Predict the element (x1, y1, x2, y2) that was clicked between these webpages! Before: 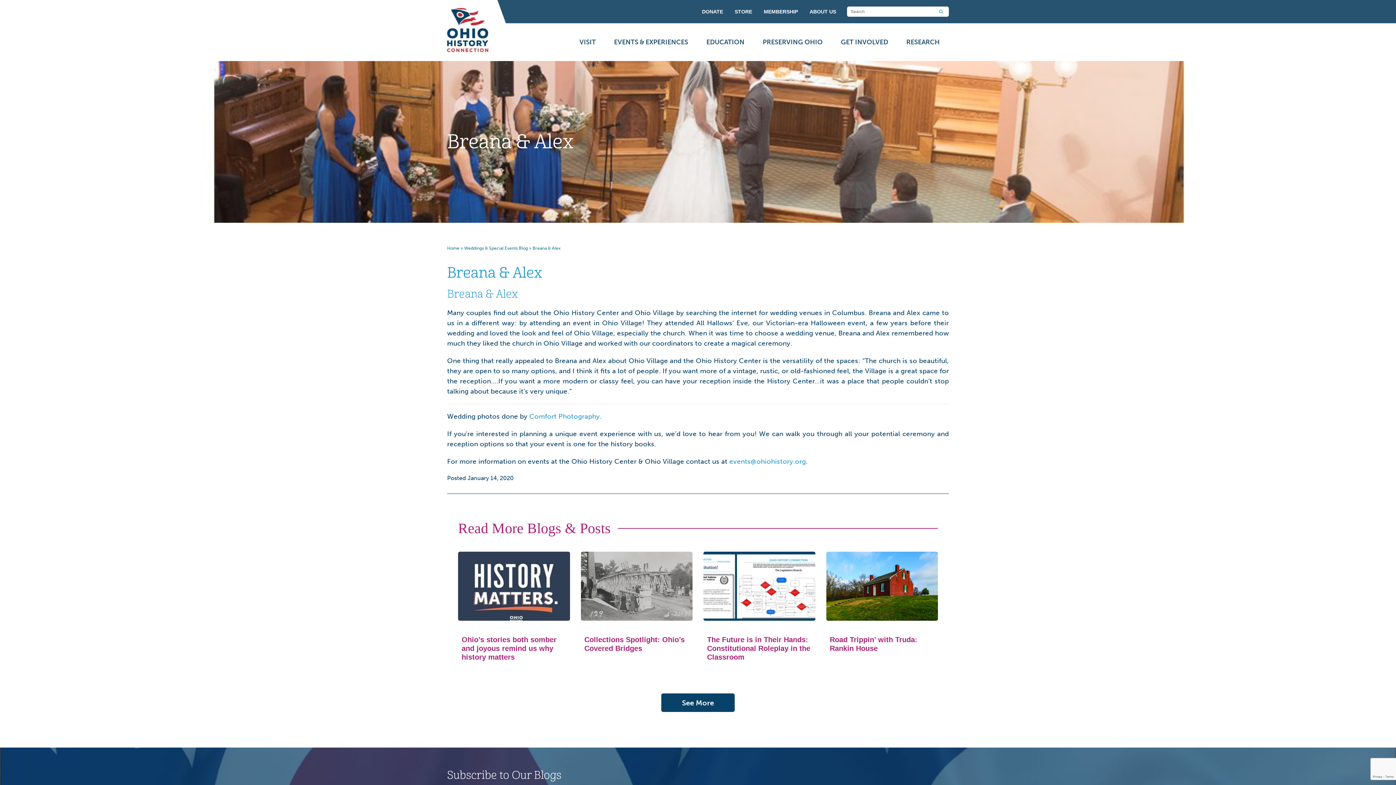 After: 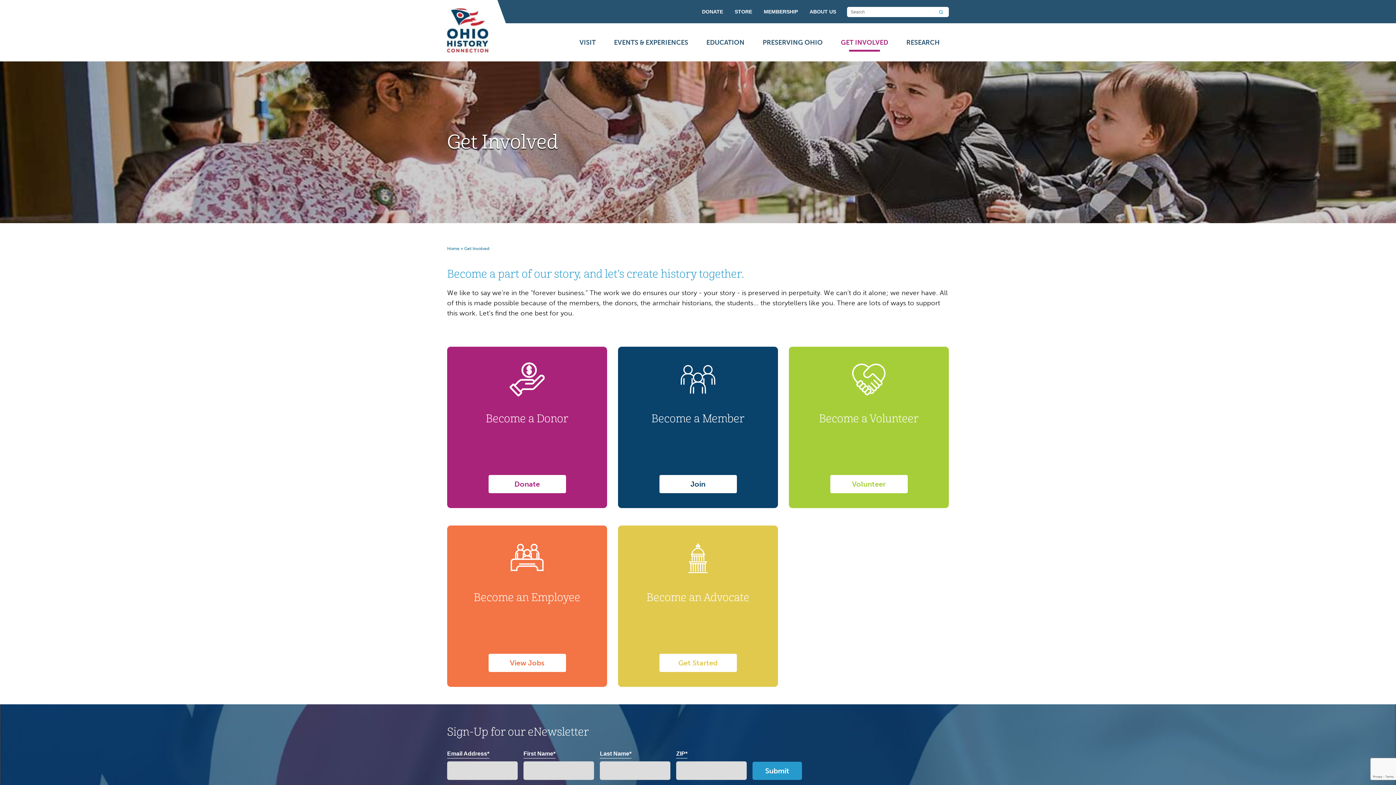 Action: label: GET INVOLVED bbox: (832, 26, 897, 57)